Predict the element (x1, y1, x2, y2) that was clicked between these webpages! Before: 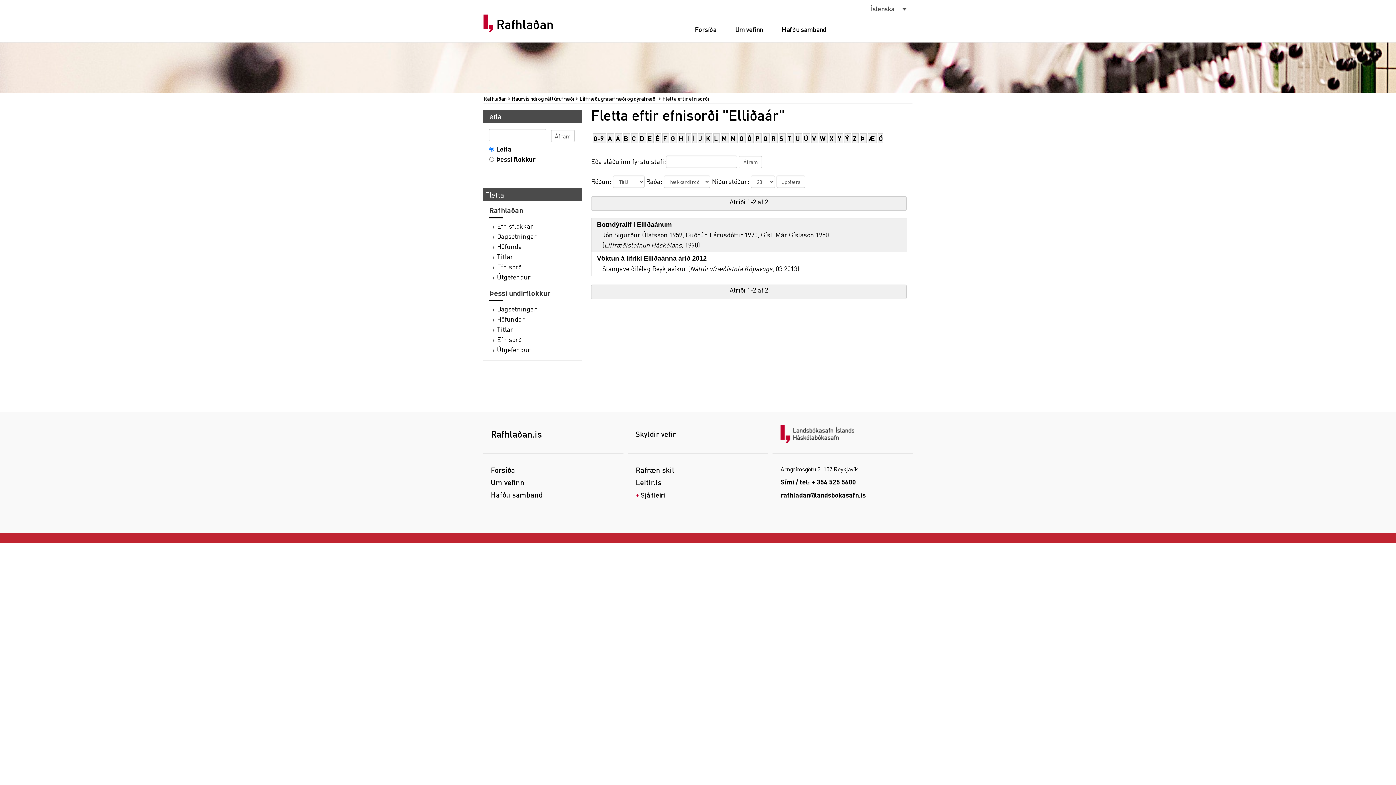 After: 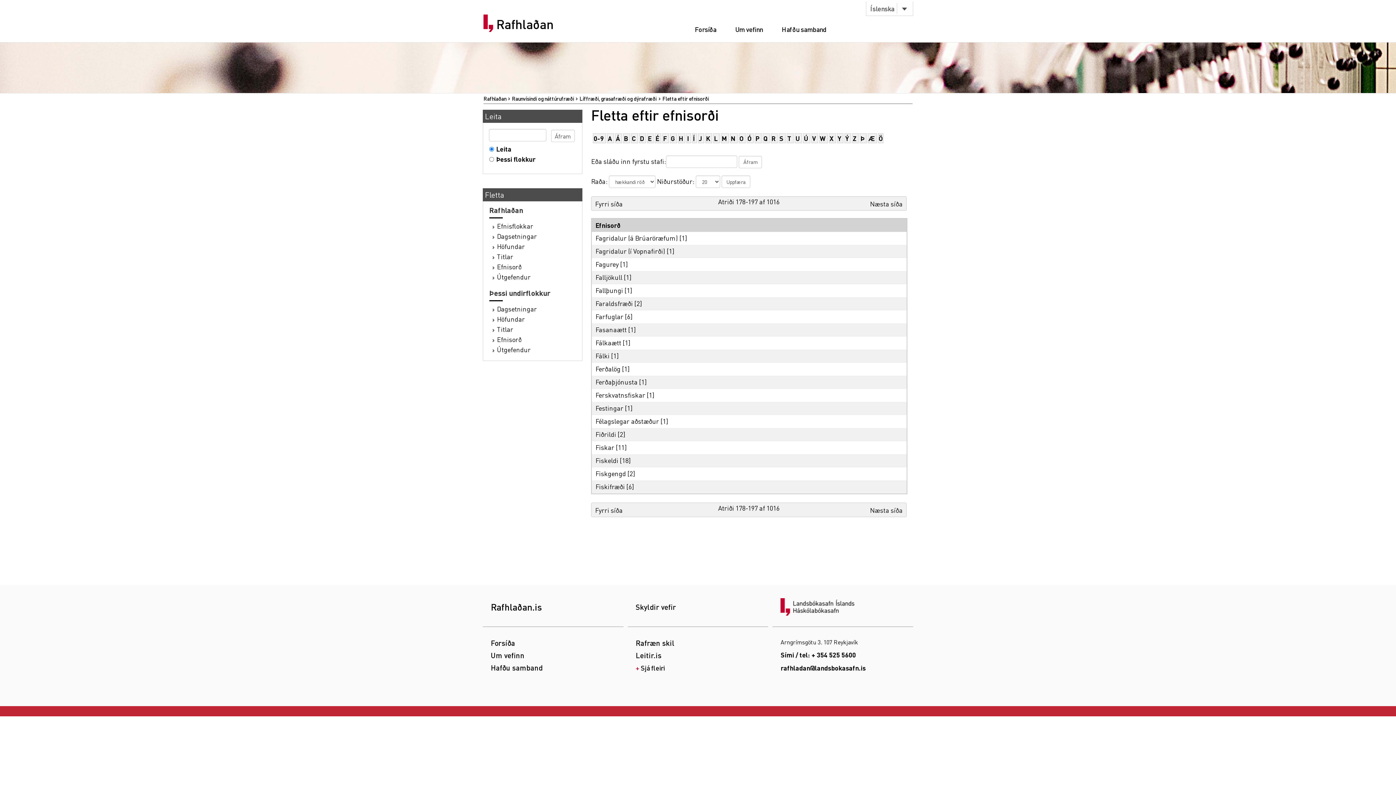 Action: label: F bbox: (663, 134, 666, 142)